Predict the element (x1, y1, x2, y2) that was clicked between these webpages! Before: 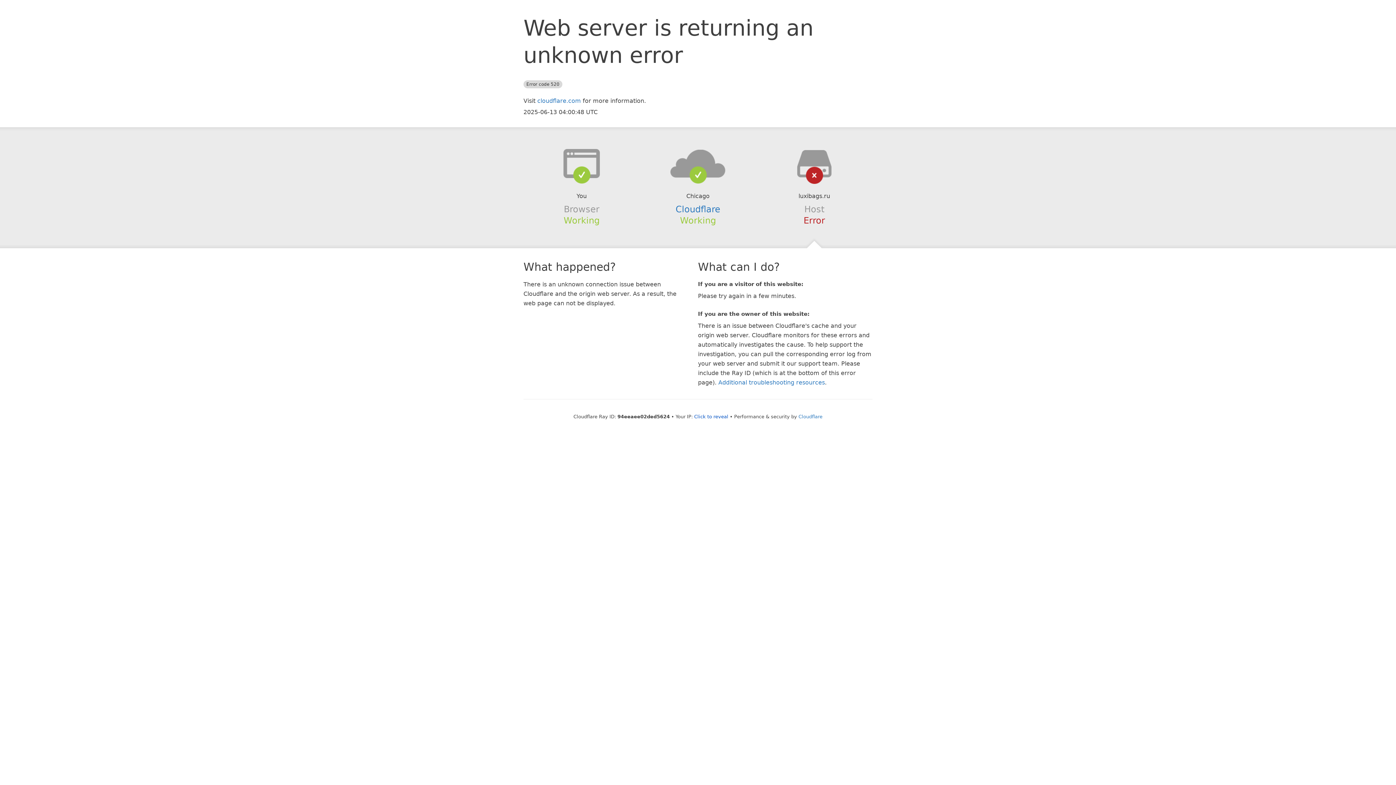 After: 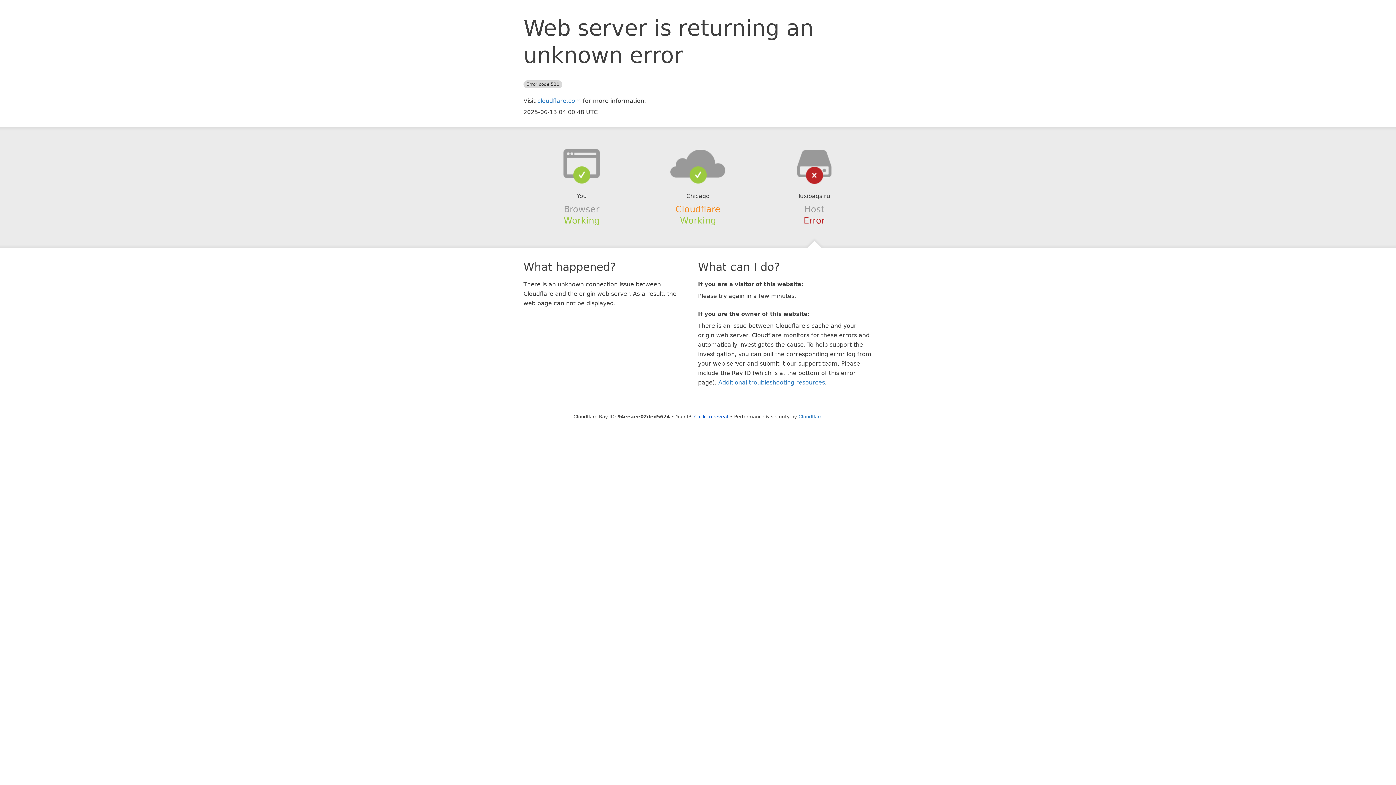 Action: label: Cloudflare bbox: (675, 204, 720, 214)